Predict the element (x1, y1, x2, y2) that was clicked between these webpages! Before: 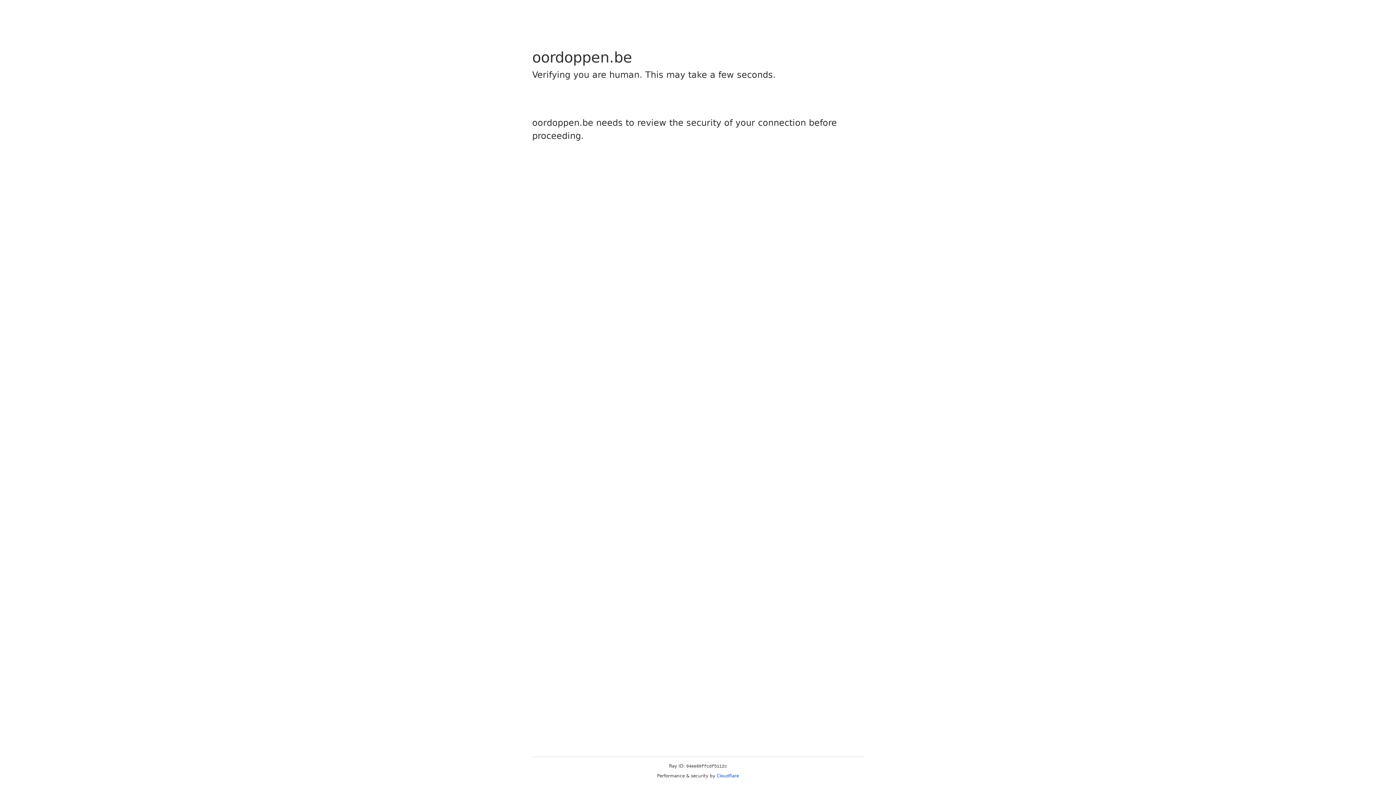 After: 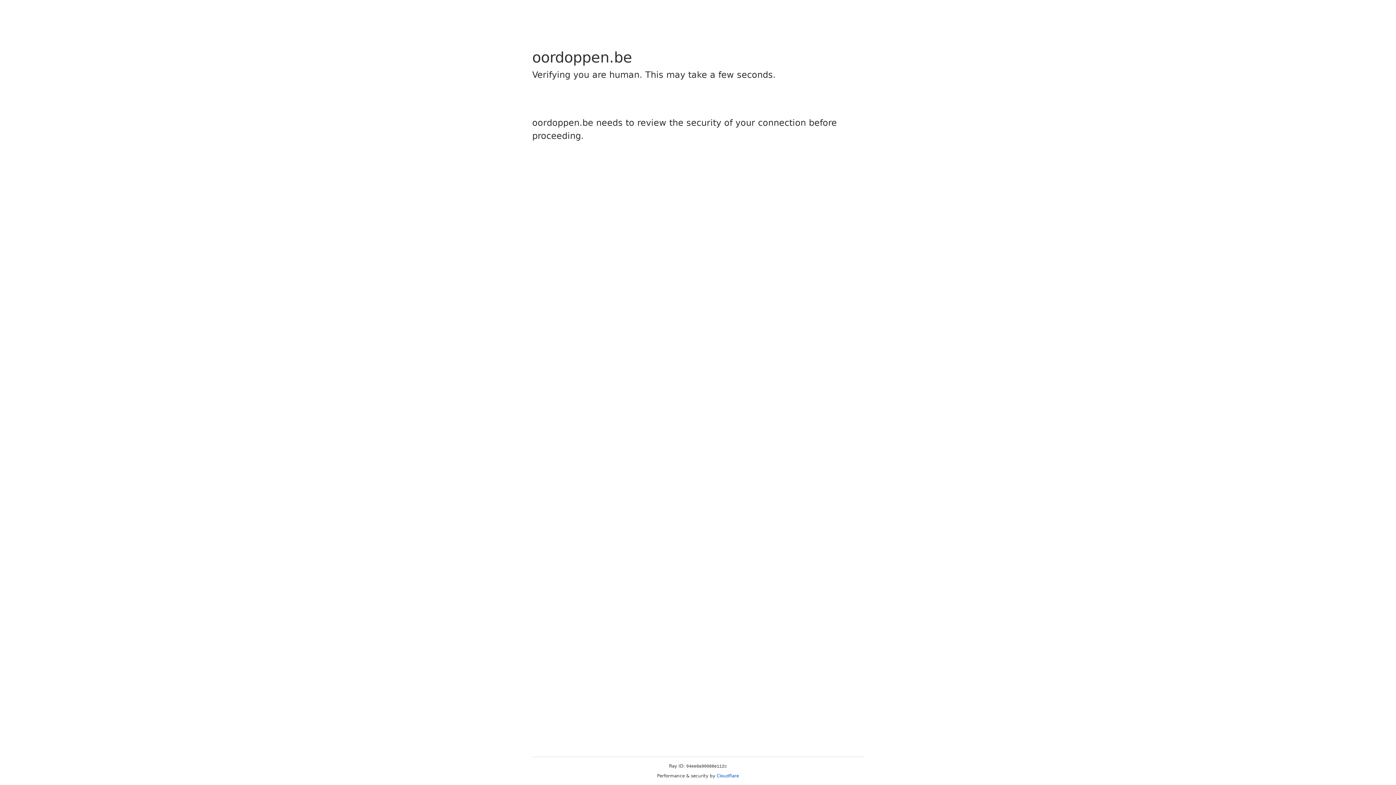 Action: label: Cloudflare bbox: (716, 773, 739, 778)